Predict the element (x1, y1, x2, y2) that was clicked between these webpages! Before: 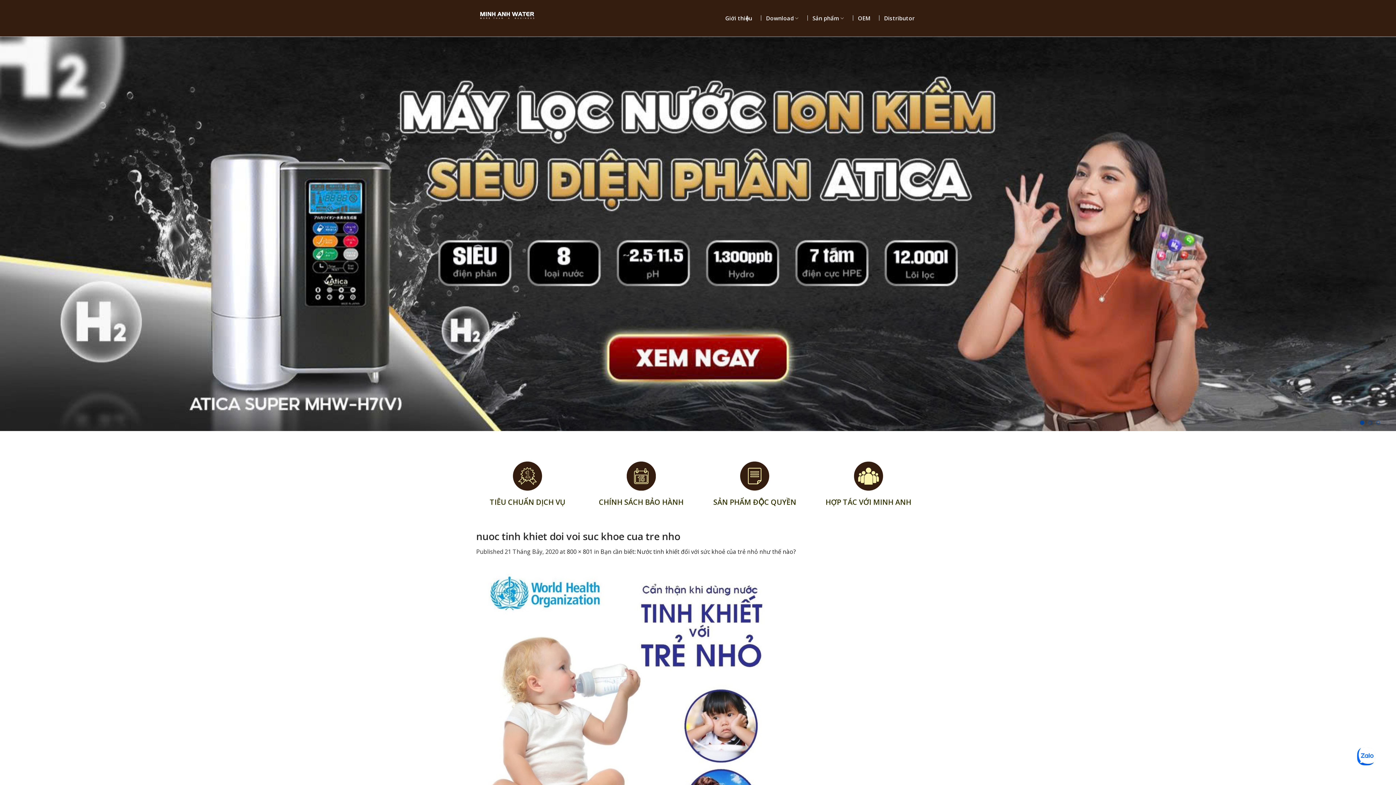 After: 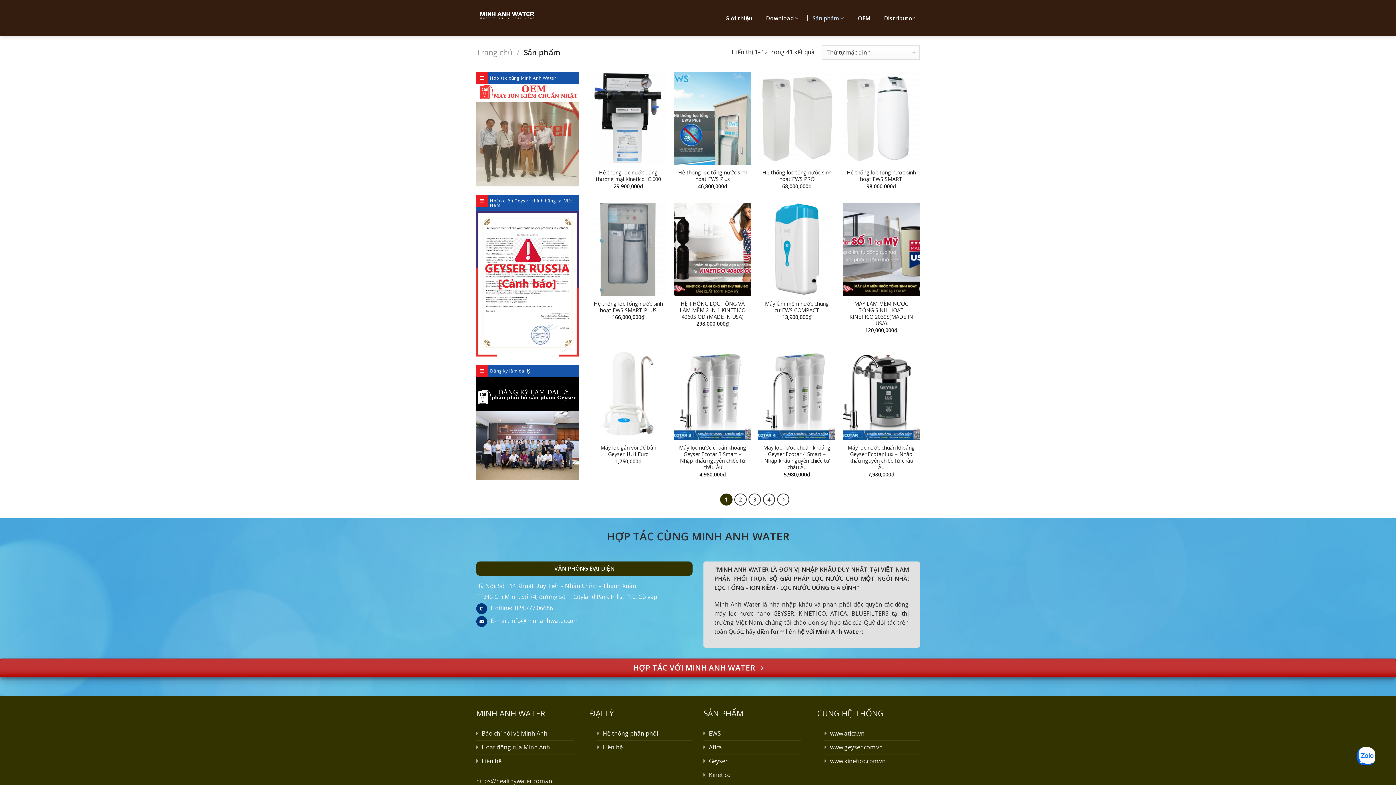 Action: bbox: (807, 11, 849, 25) label: Sản phẩm